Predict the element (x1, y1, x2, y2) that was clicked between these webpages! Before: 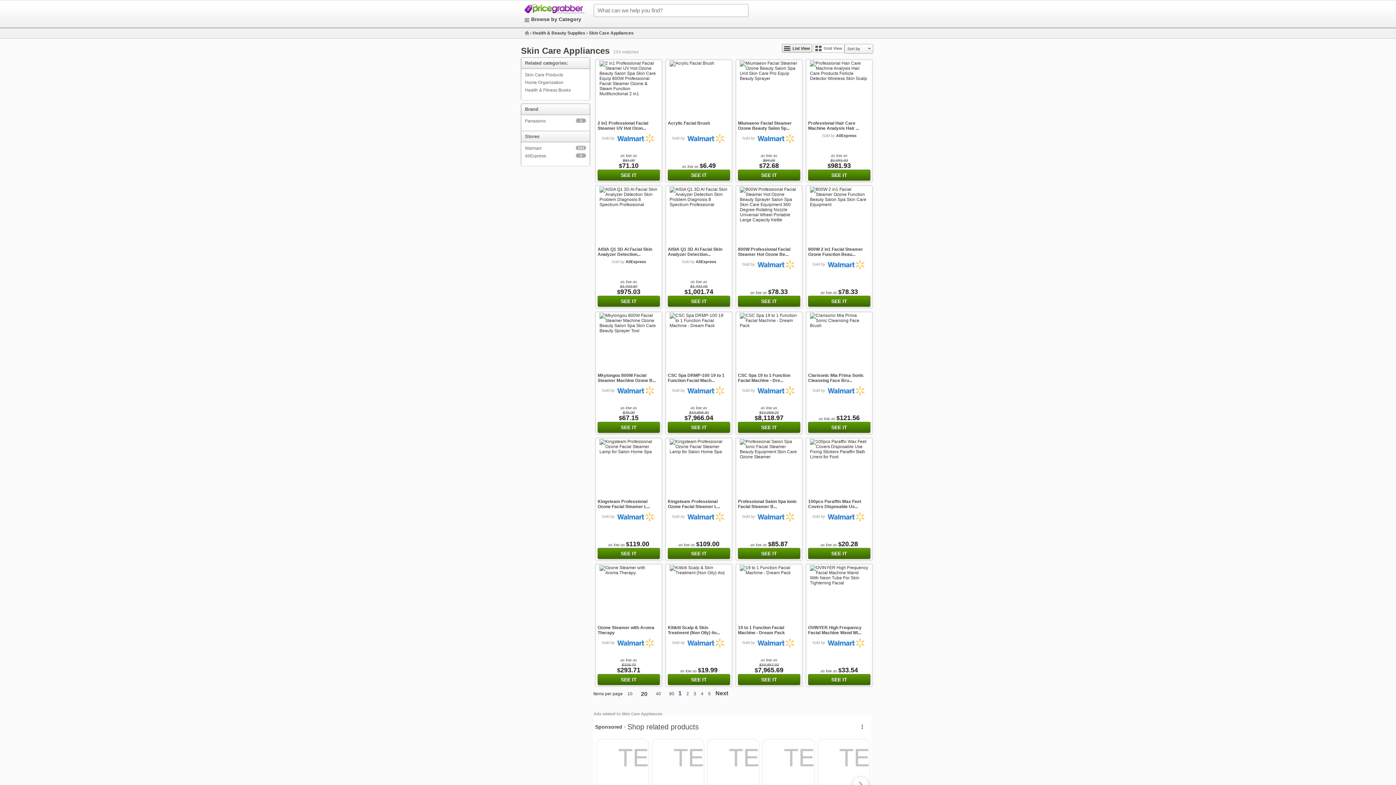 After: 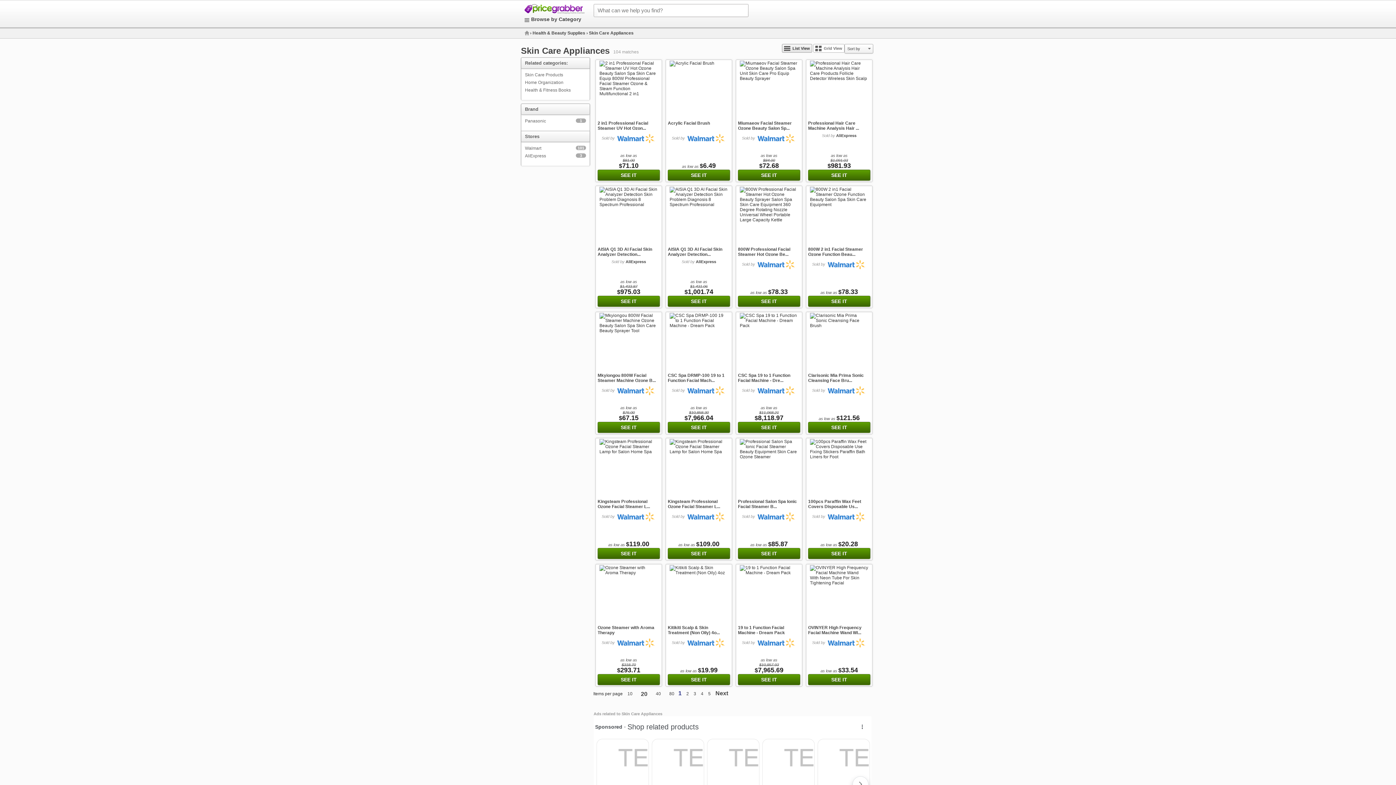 Action: label: $85.87 bbox: (768, 541, 788, 547)